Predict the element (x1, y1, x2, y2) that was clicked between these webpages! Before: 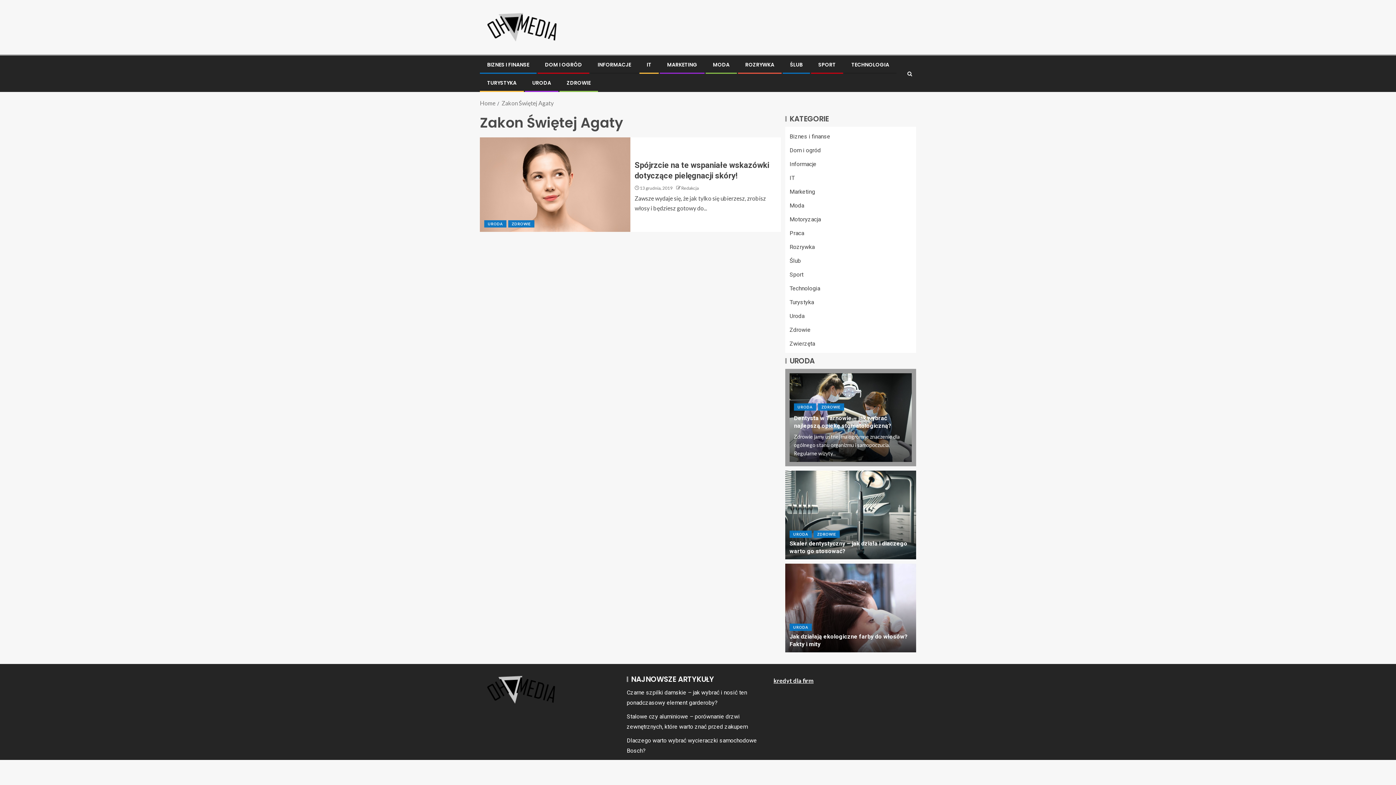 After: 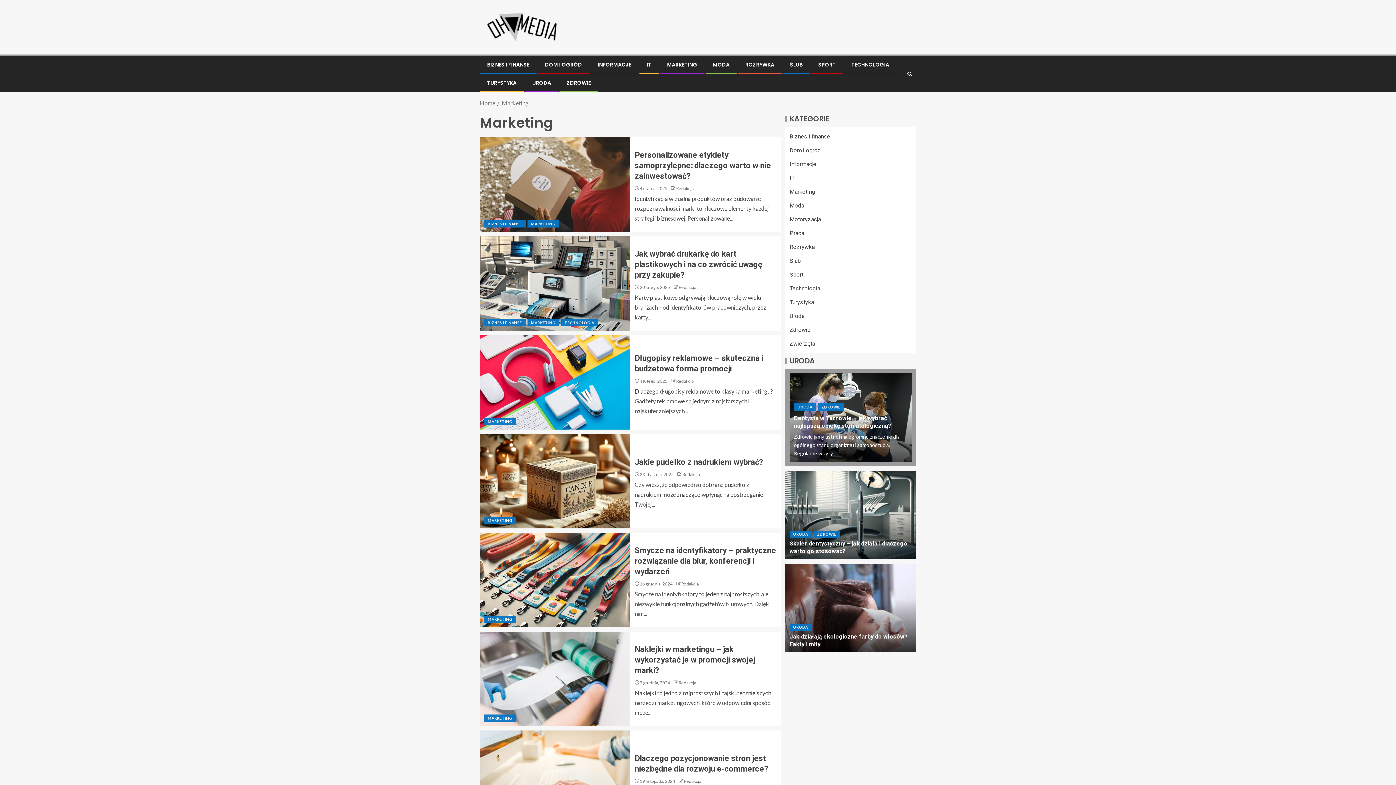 Action: bbox: (789, 188, 815, 195) label: Marketing